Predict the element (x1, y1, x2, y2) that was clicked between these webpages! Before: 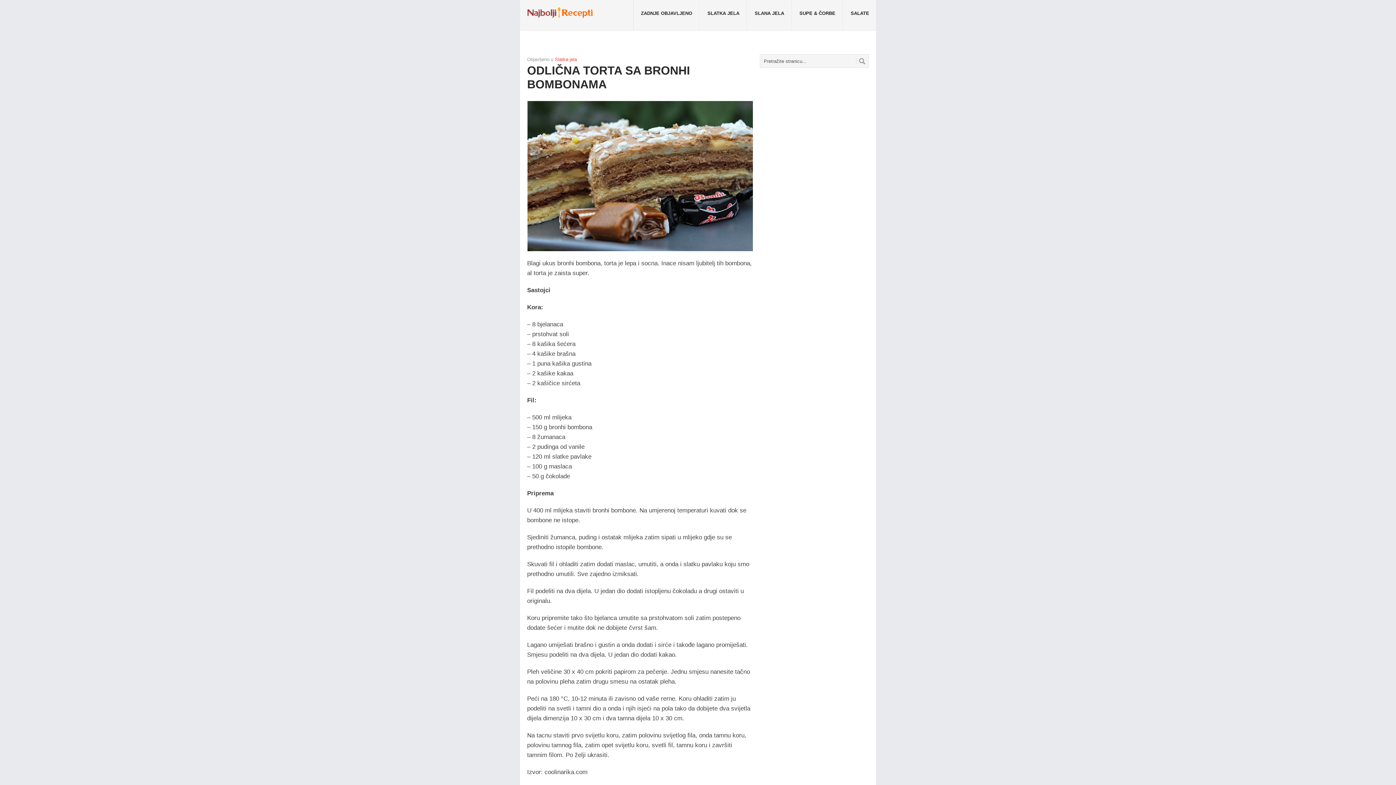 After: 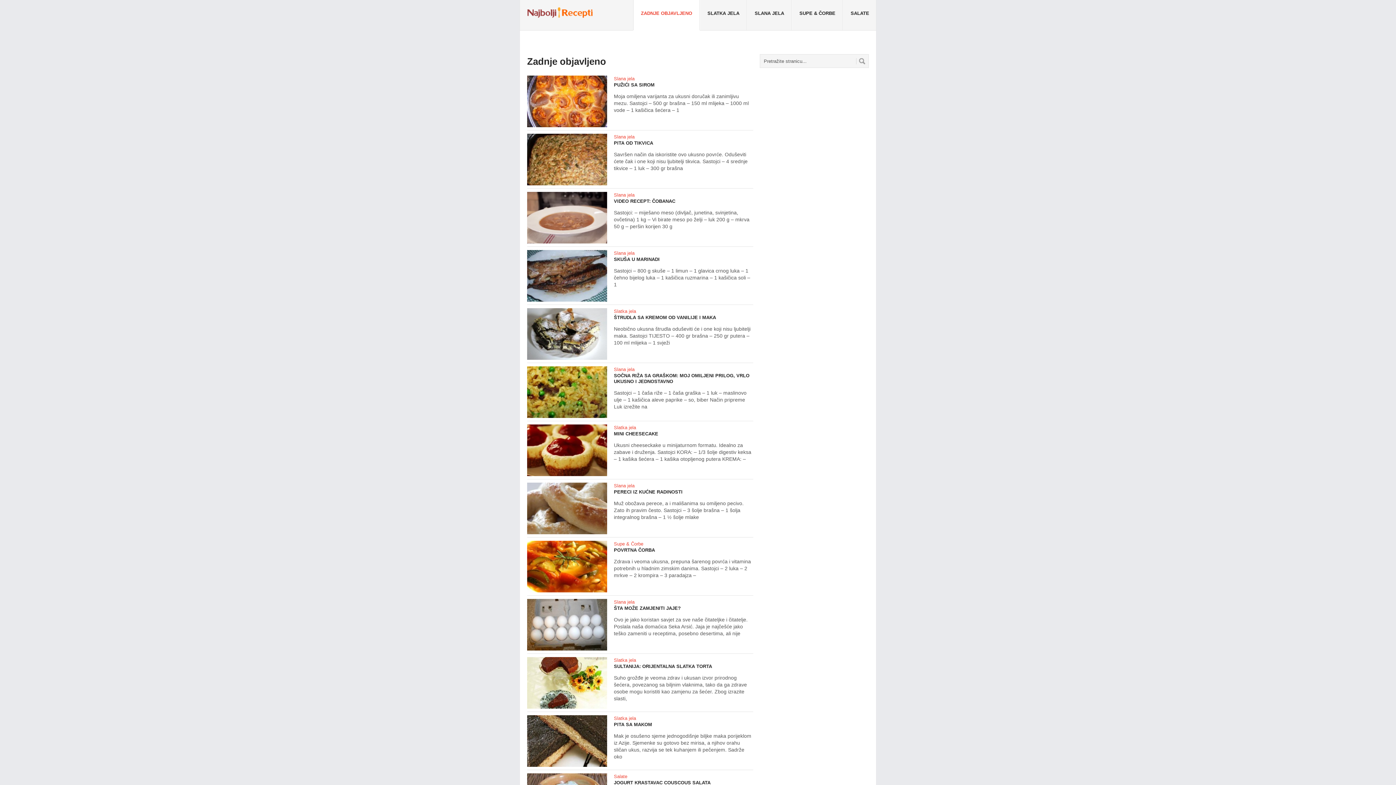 Action: bbox: (527, 20, 592, 26)